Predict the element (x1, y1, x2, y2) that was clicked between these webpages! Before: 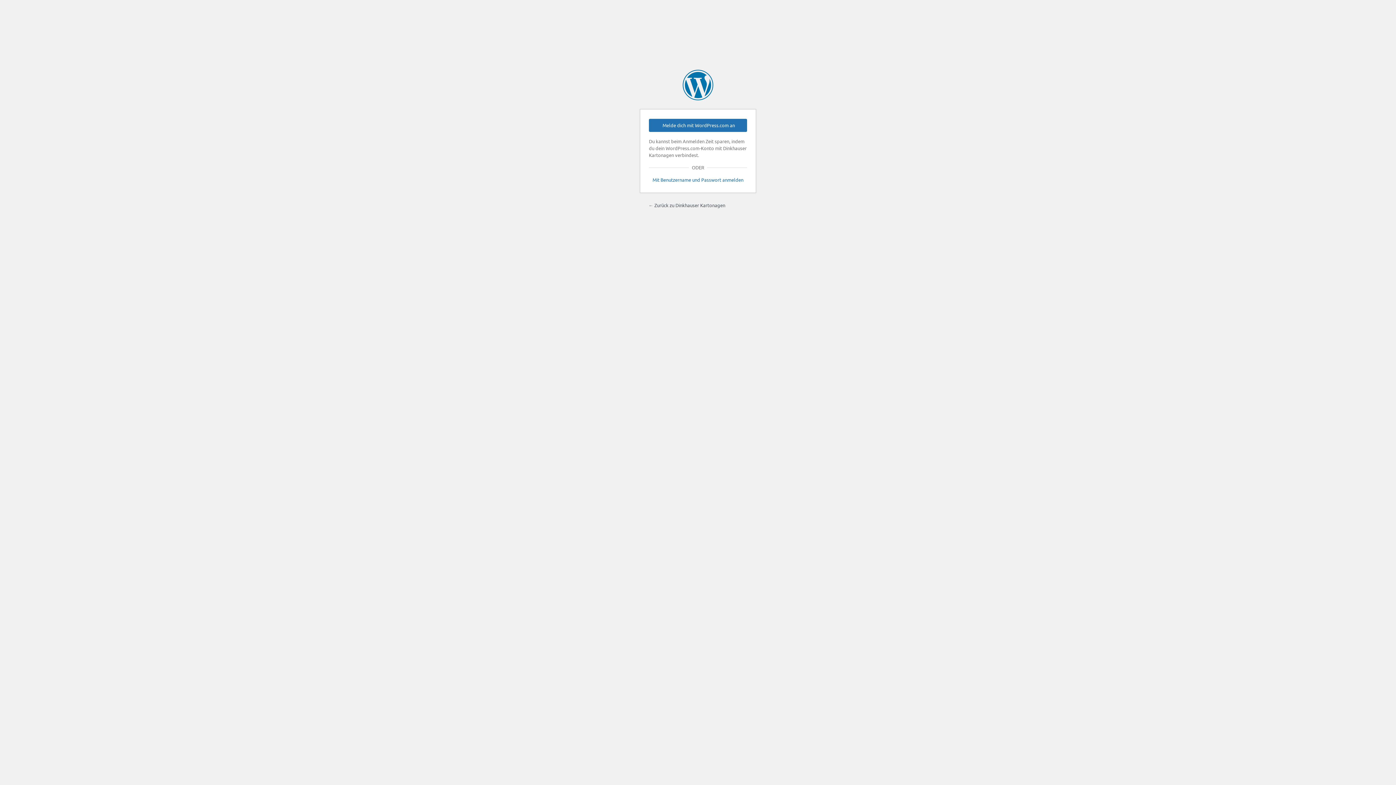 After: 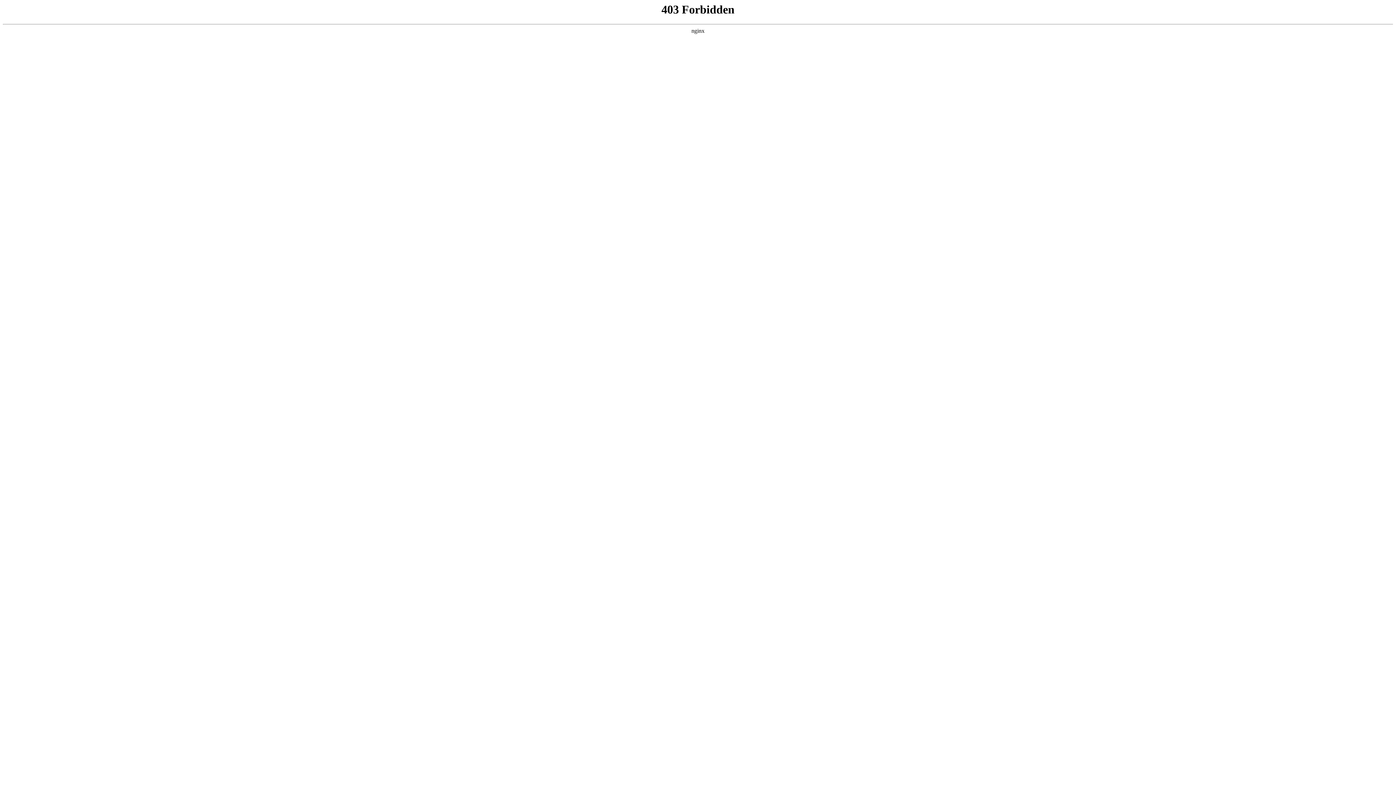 Action: bbox: (682, 69, 713, 100) label: Präsentiert von WordPress